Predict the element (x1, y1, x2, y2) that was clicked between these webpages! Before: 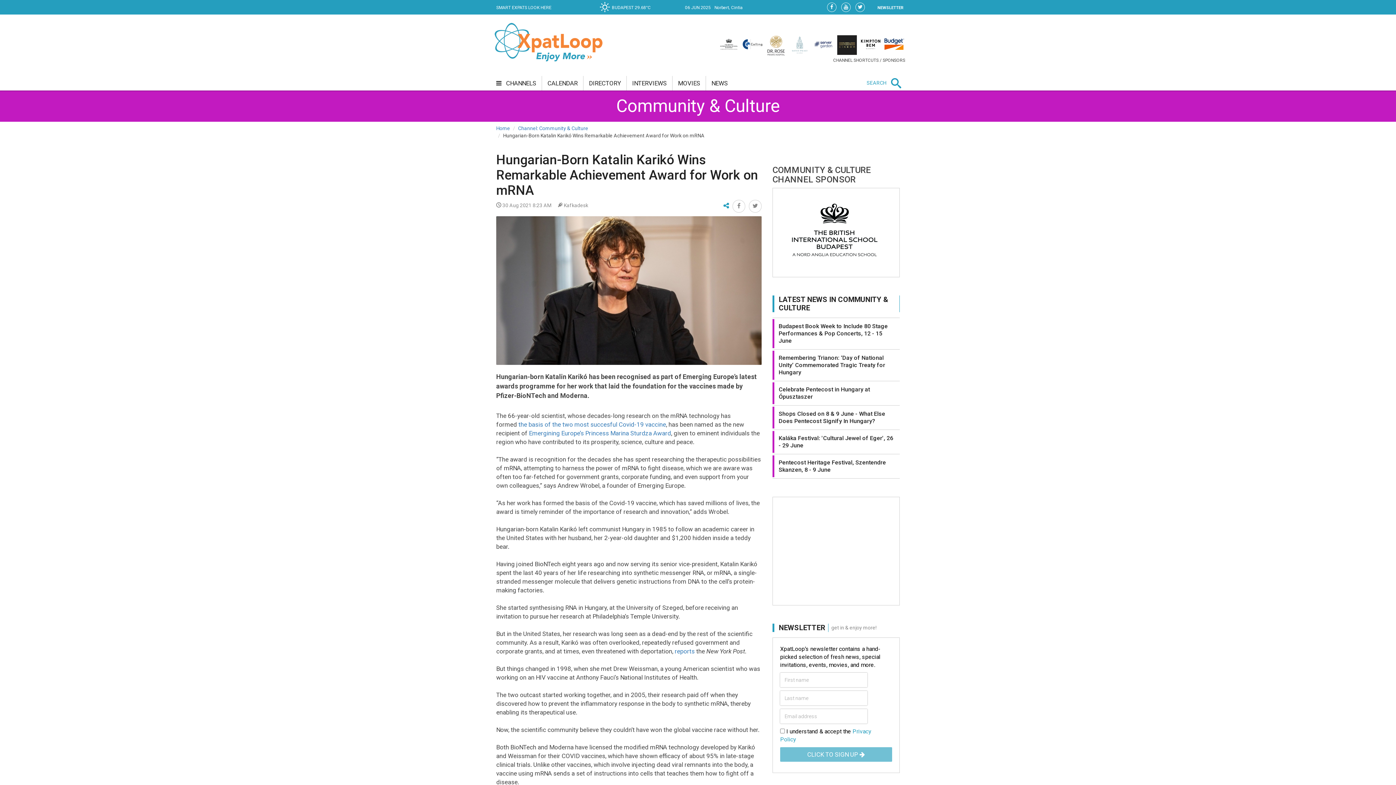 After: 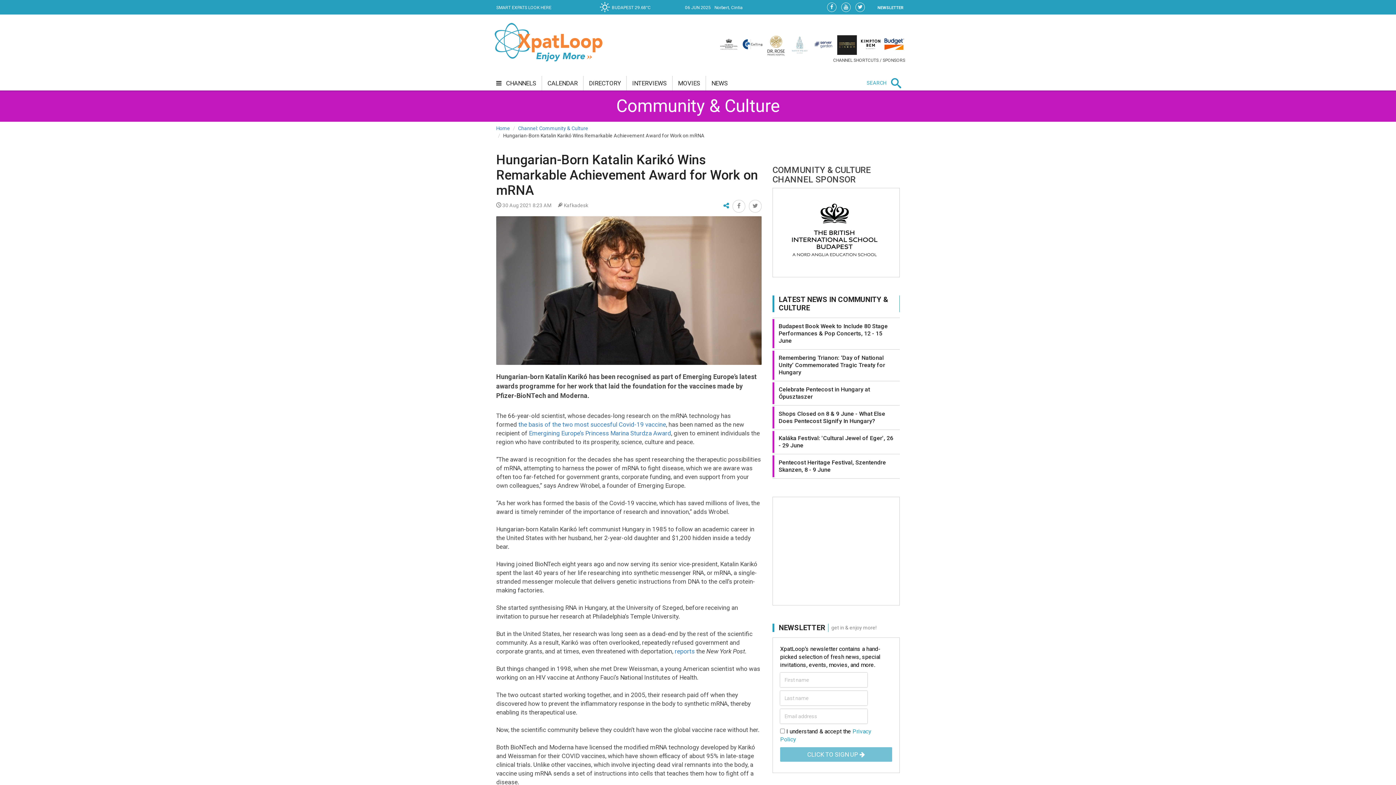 Action: bbox: (732, 200, 745, 212)